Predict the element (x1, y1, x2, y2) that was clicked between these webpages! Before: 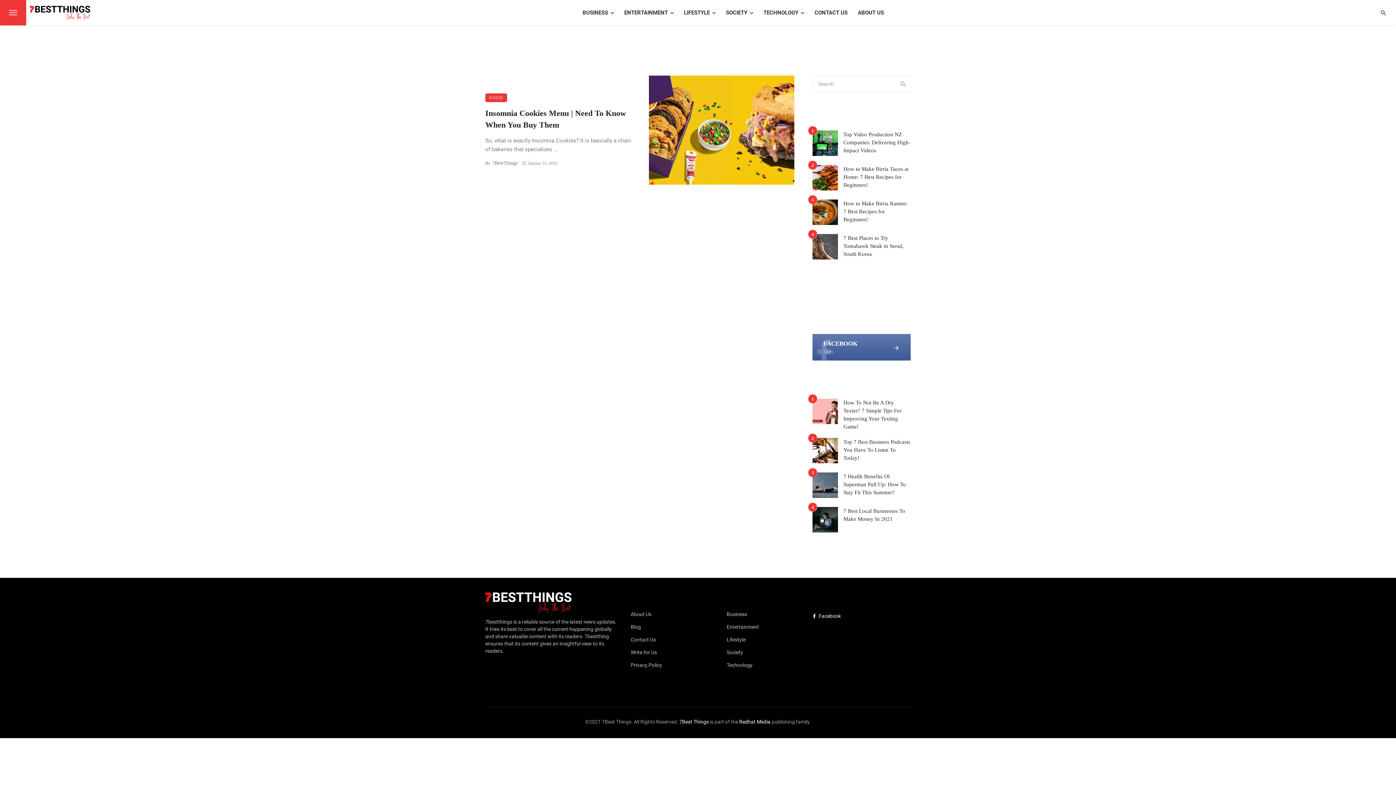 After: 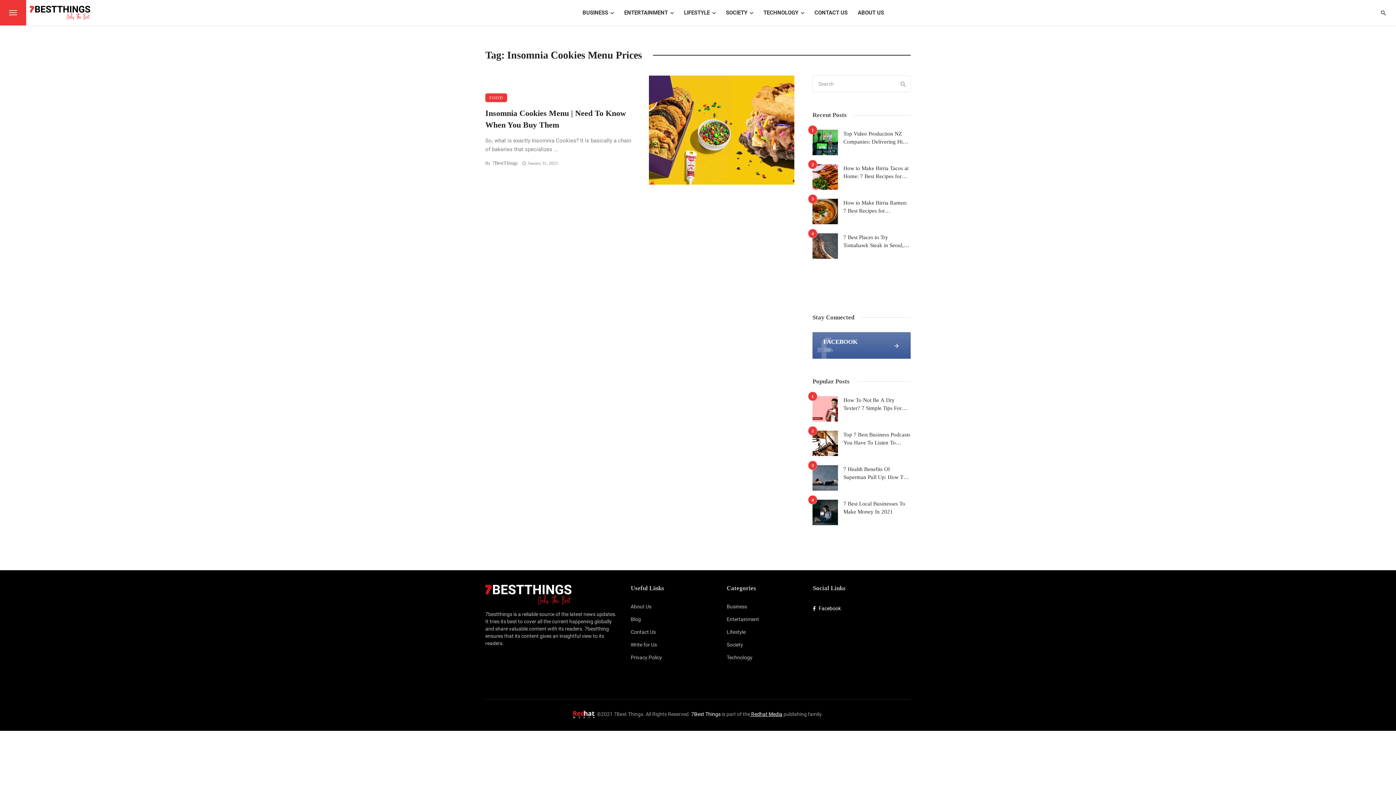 Action: bbox: (738, 719, 770, 725) label:  Redhat Media